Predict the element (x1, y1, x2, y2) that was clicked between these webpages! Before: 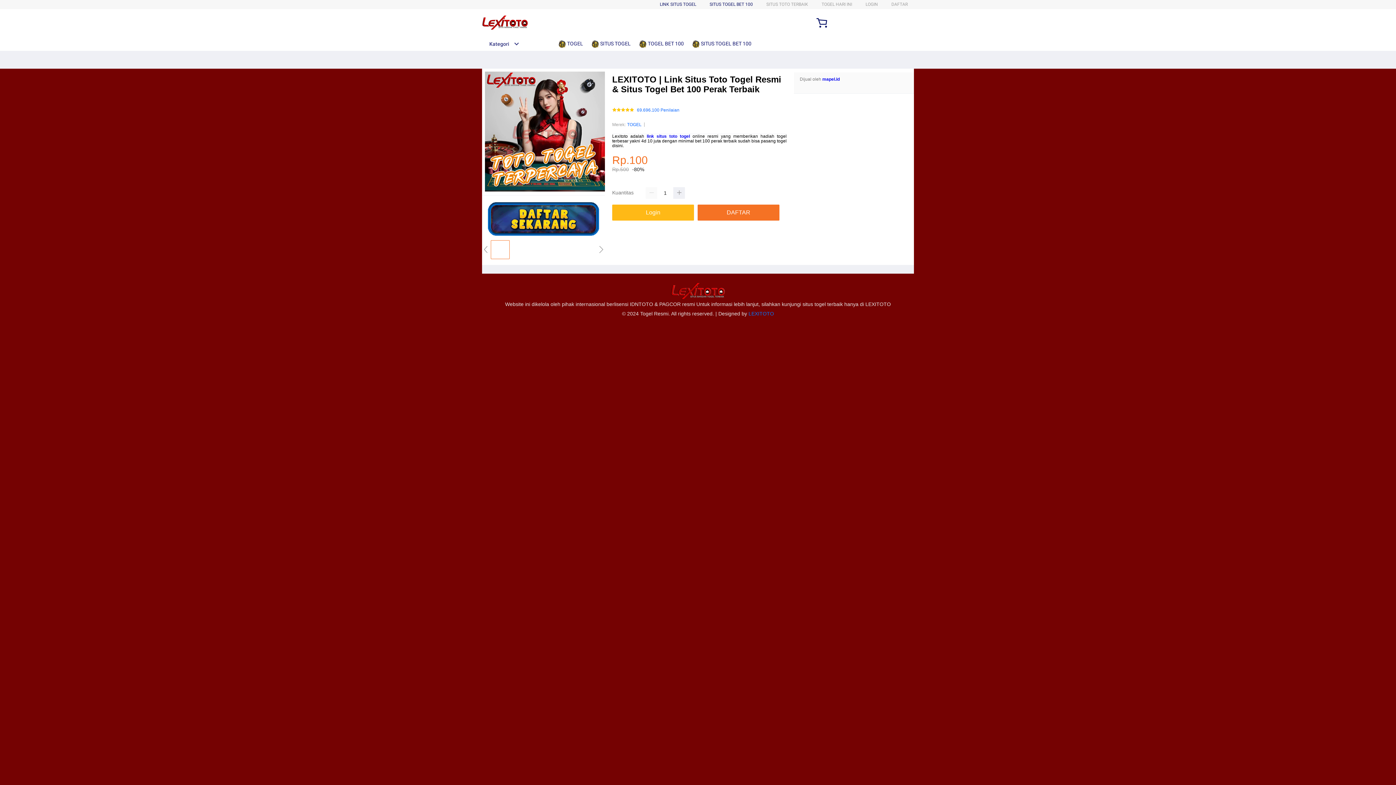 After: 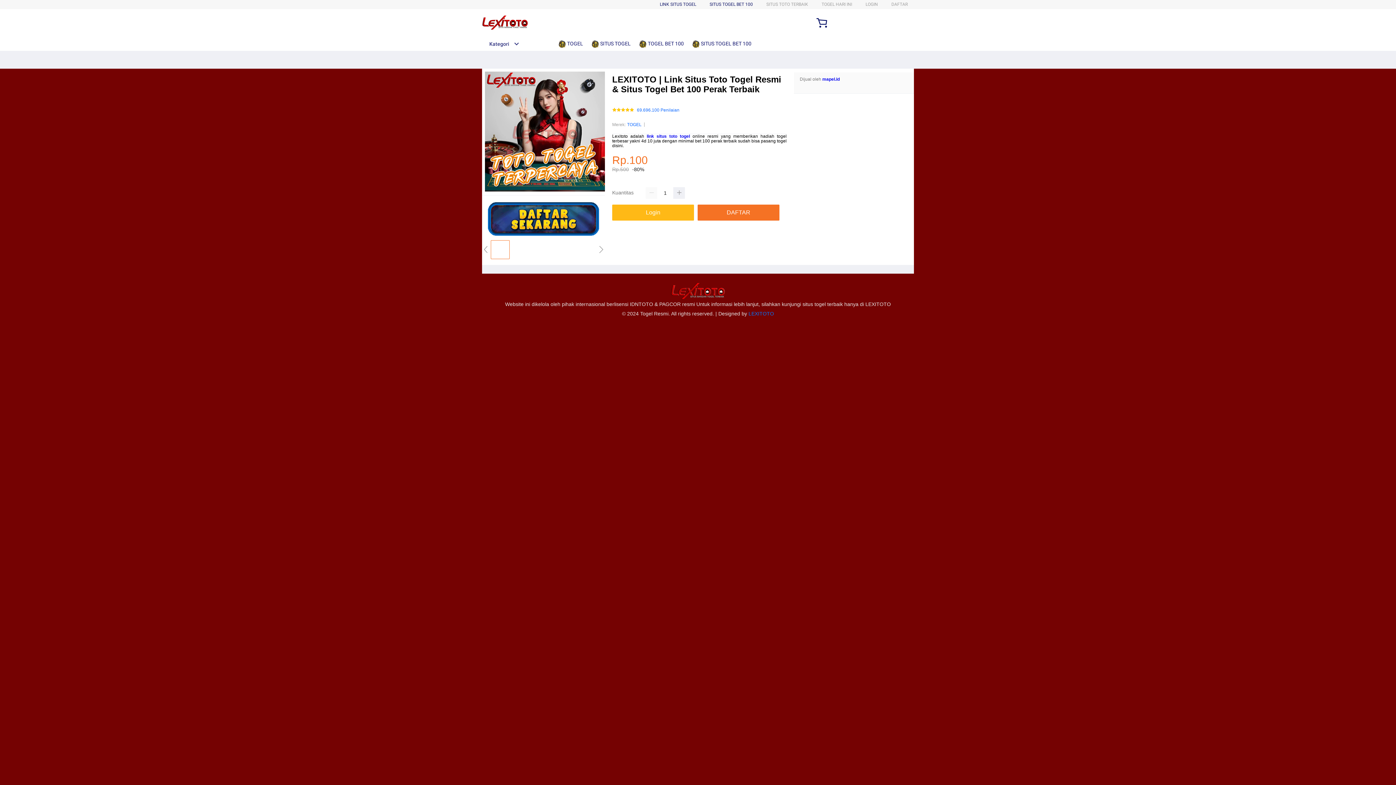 Action: label:  TOGEL BET 100 bbox: (639, 36, 687, 50)